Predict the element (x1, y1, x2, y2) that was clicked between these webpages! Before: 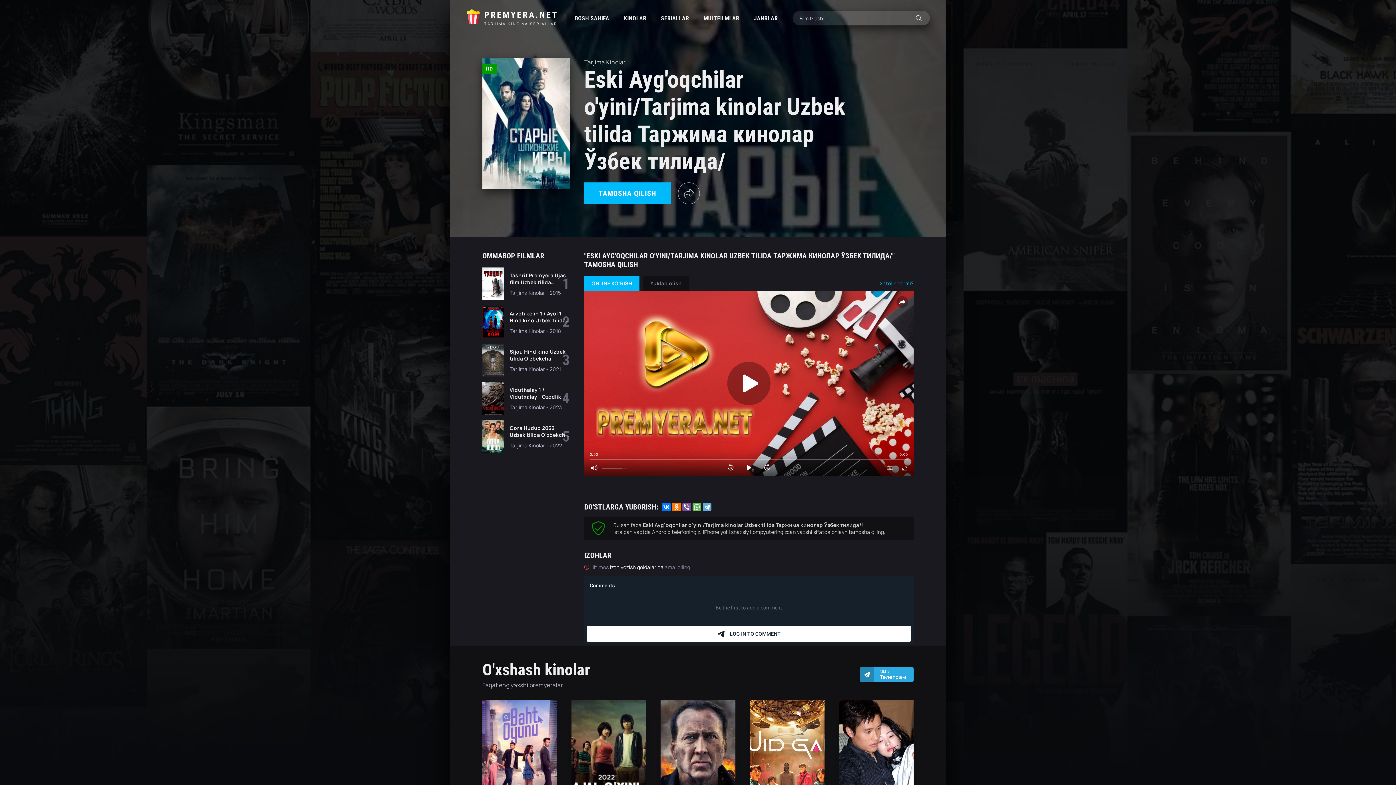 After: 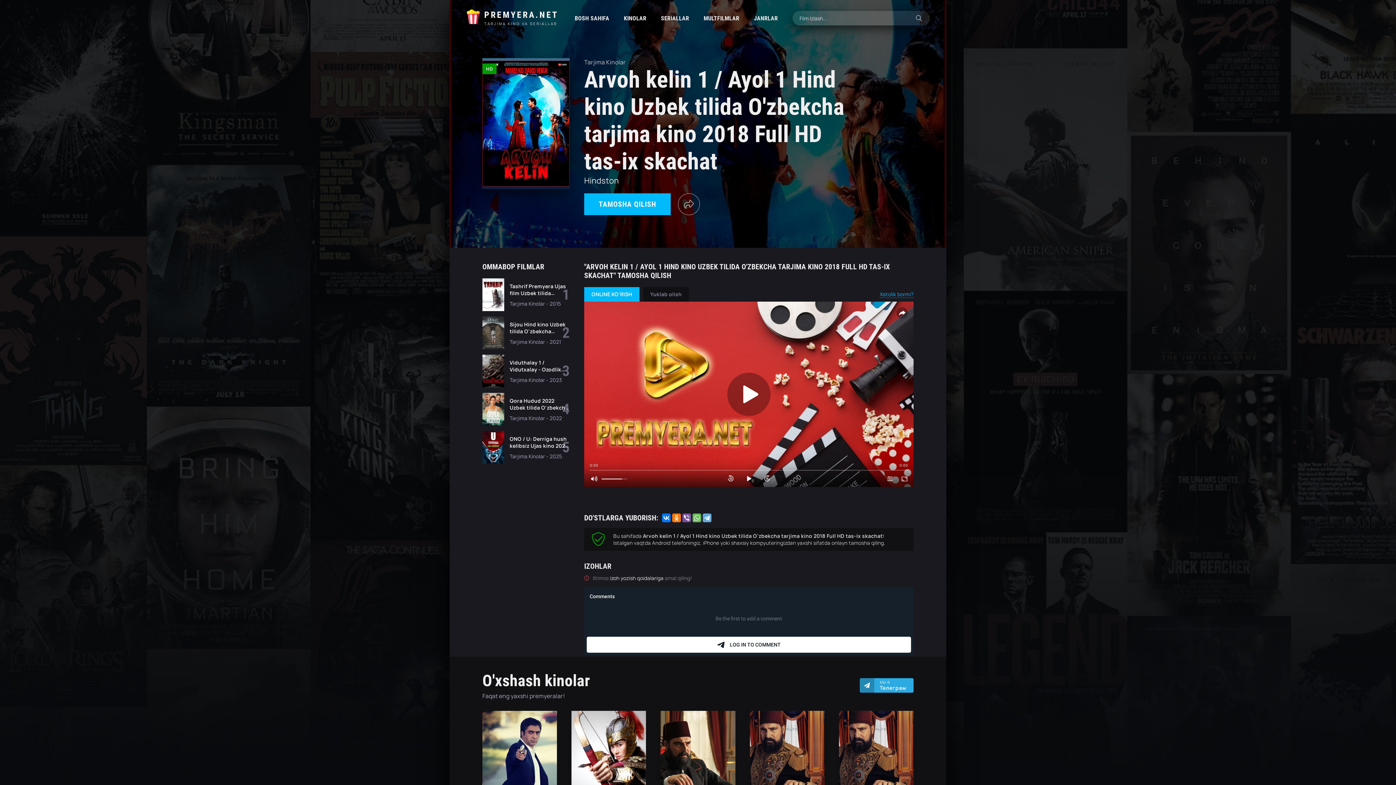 Action: bbox: (482, 305, 569, 338) label: Arvoh kelin 1 / Ayol 1 Hind kino Uzbek tilida O'zbekcha tarjima kino 2018 Full HD tas-ix skachat
Tarjima Kinolar - 2018